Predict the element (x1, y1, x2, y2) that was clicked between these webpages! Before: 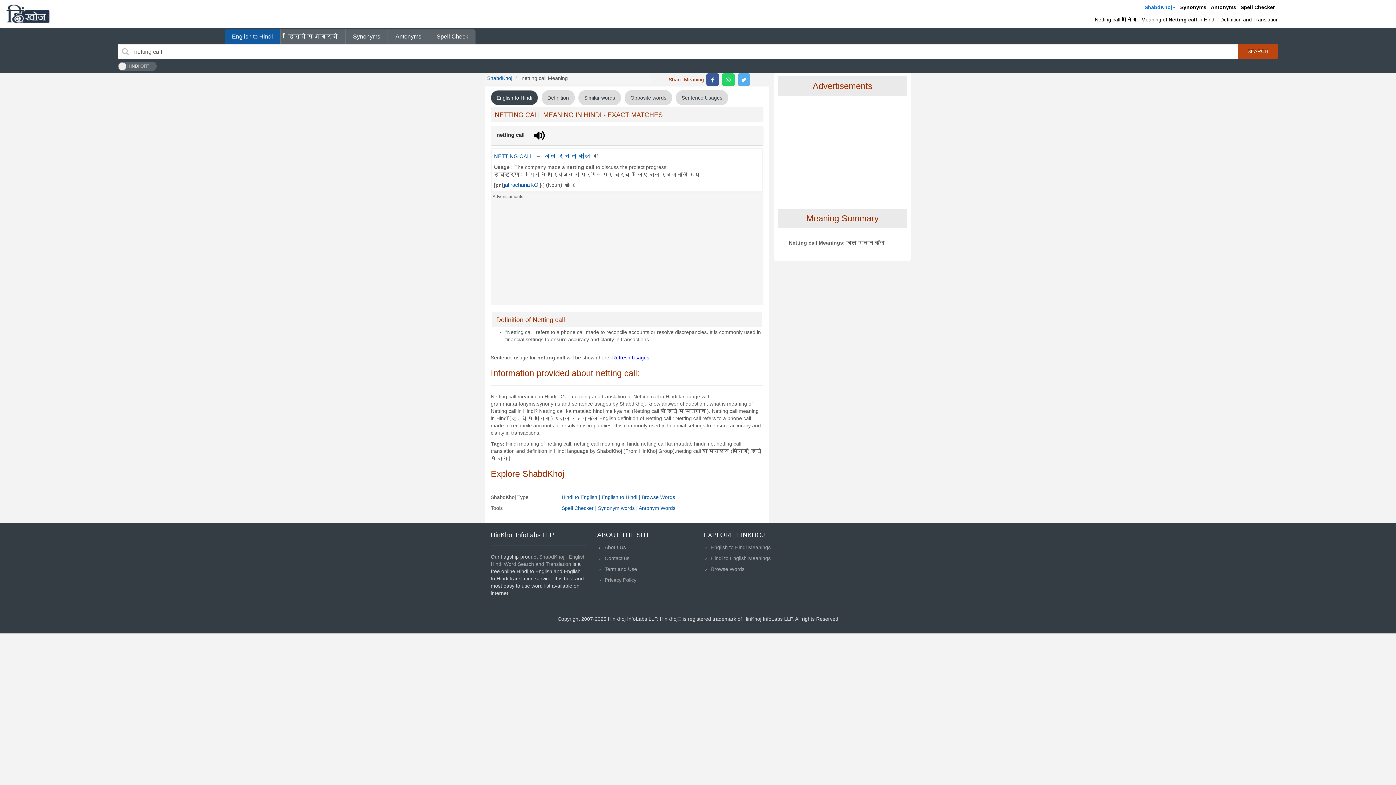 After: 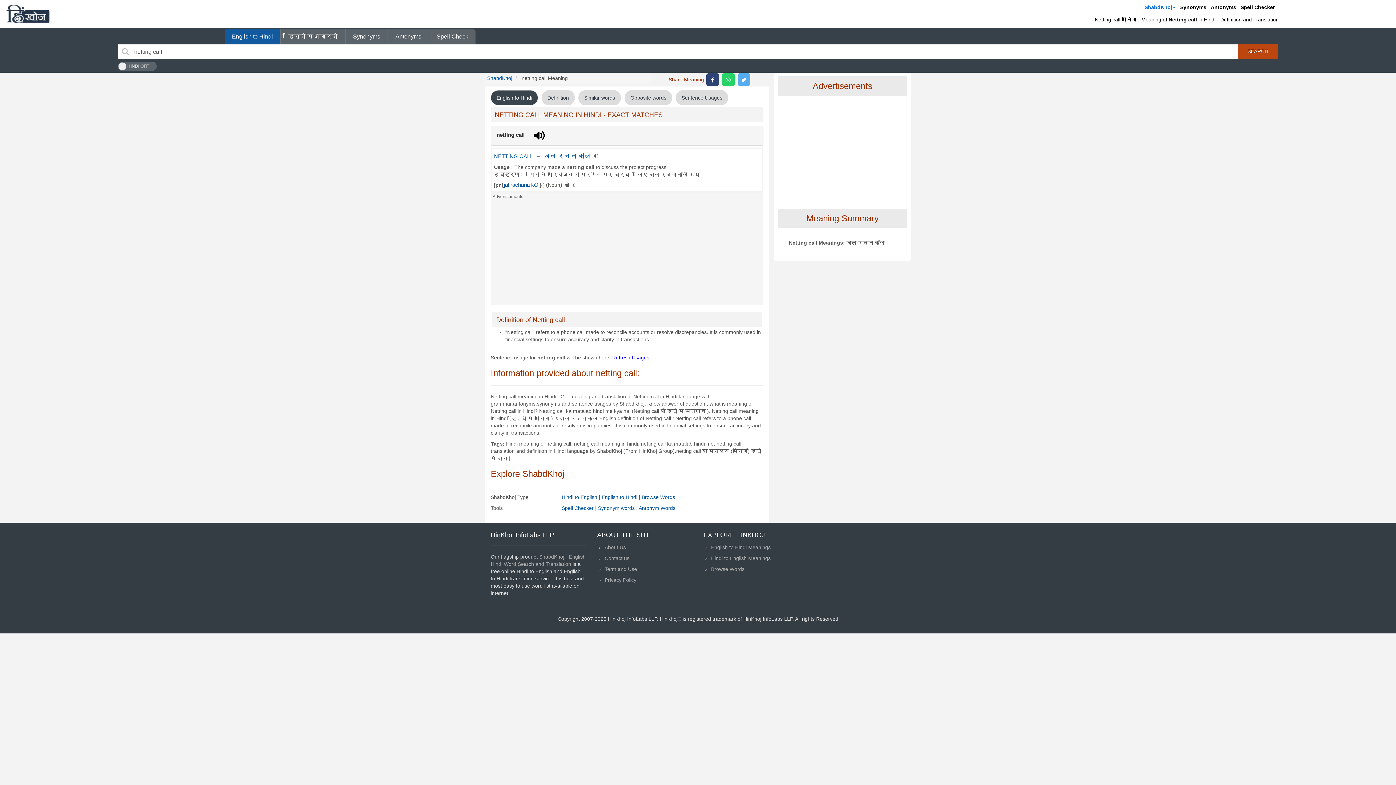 Action: label: top level facebook share  bbox: (706, 73, 719, 85)